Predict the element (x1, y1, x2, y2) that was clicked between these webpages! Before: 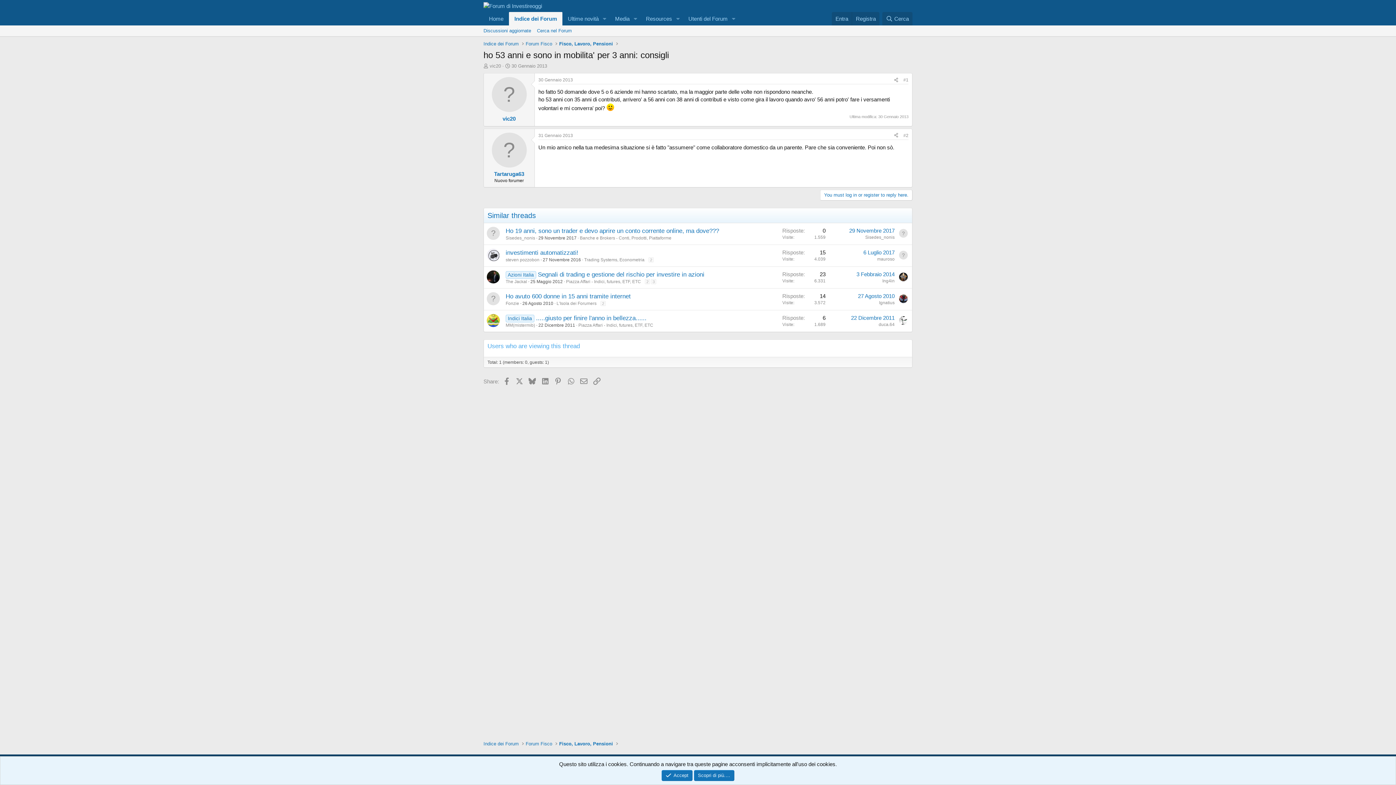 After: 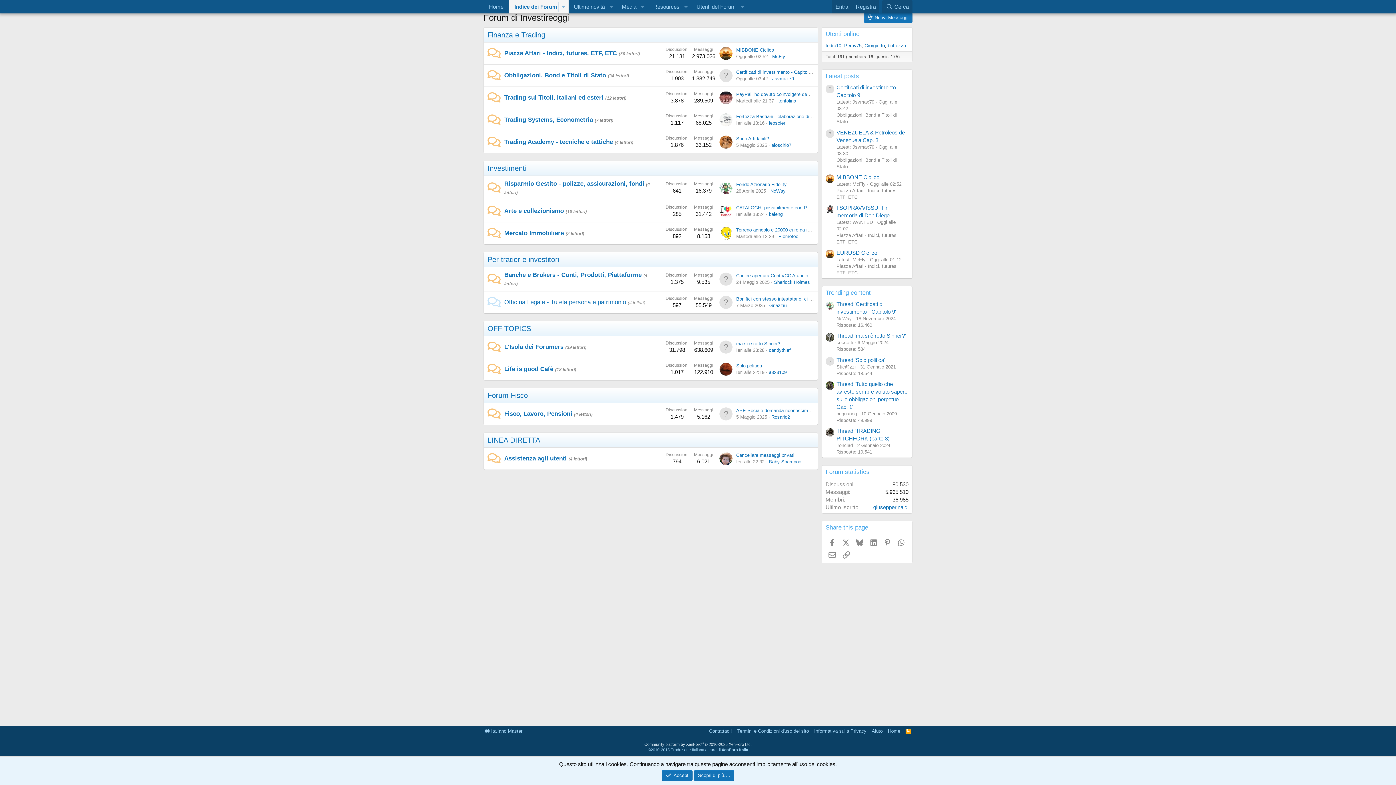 Action: label: Forum Fisco bbox: (523, 39, 554, 48)